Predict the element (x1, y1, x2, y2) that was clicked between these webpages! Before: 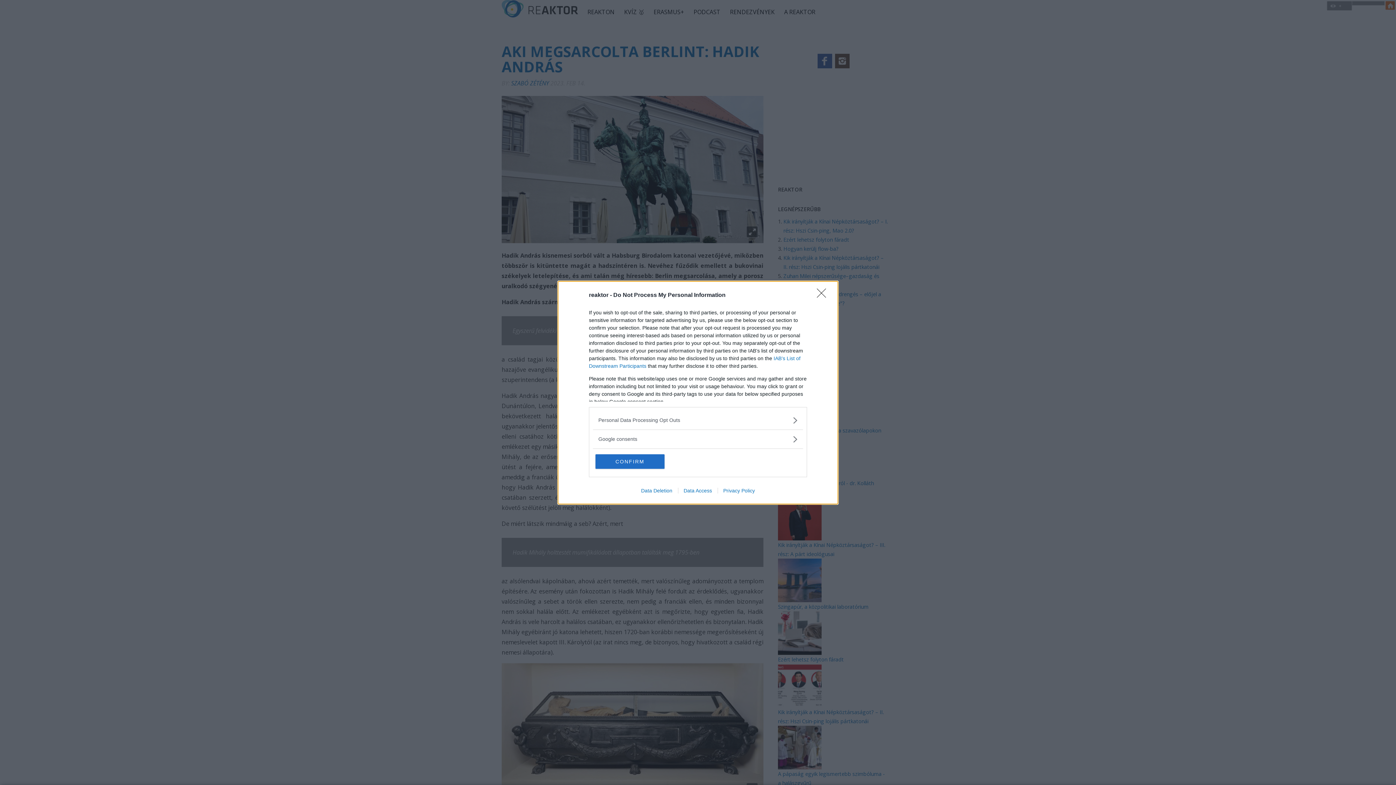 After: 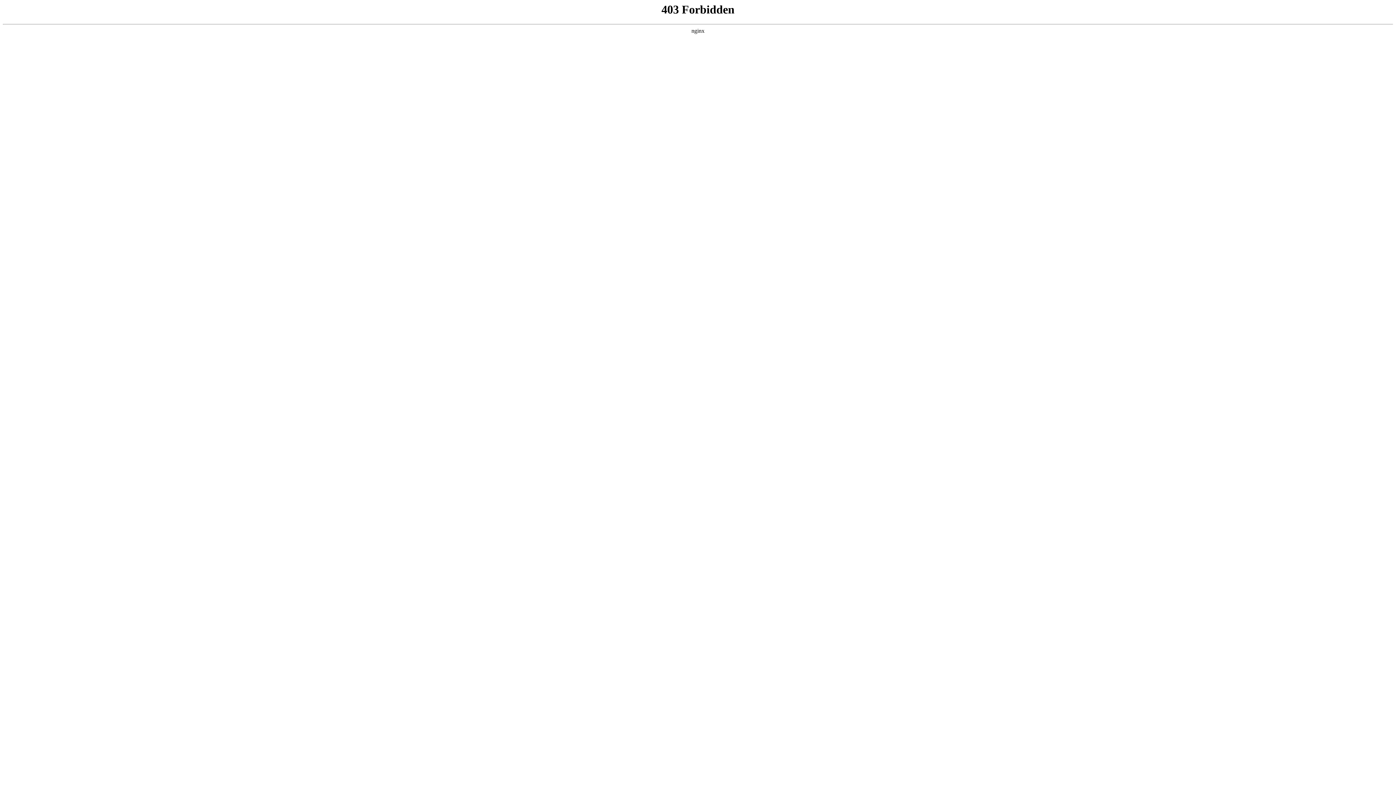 Action: bbox: (635, 487, 678, 493) label: Data Deletion